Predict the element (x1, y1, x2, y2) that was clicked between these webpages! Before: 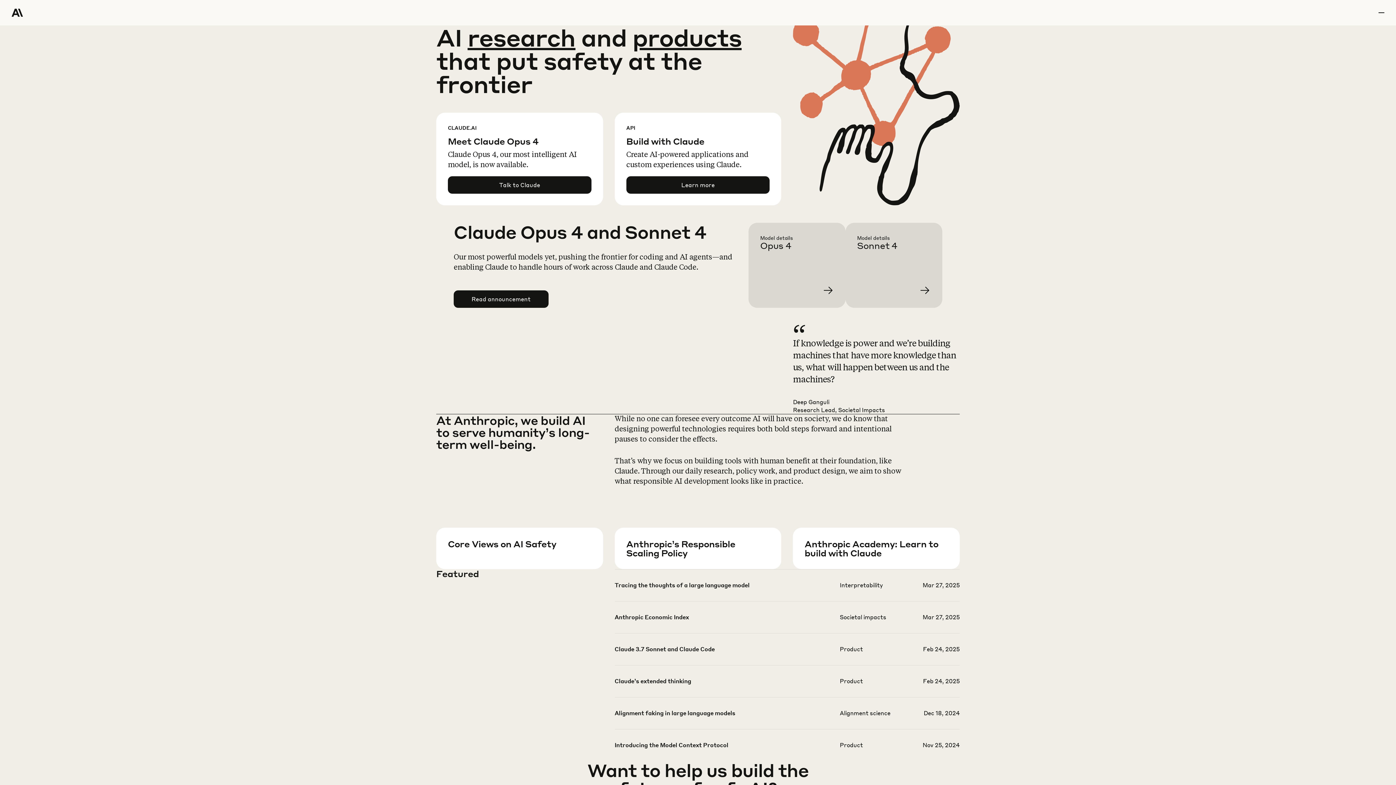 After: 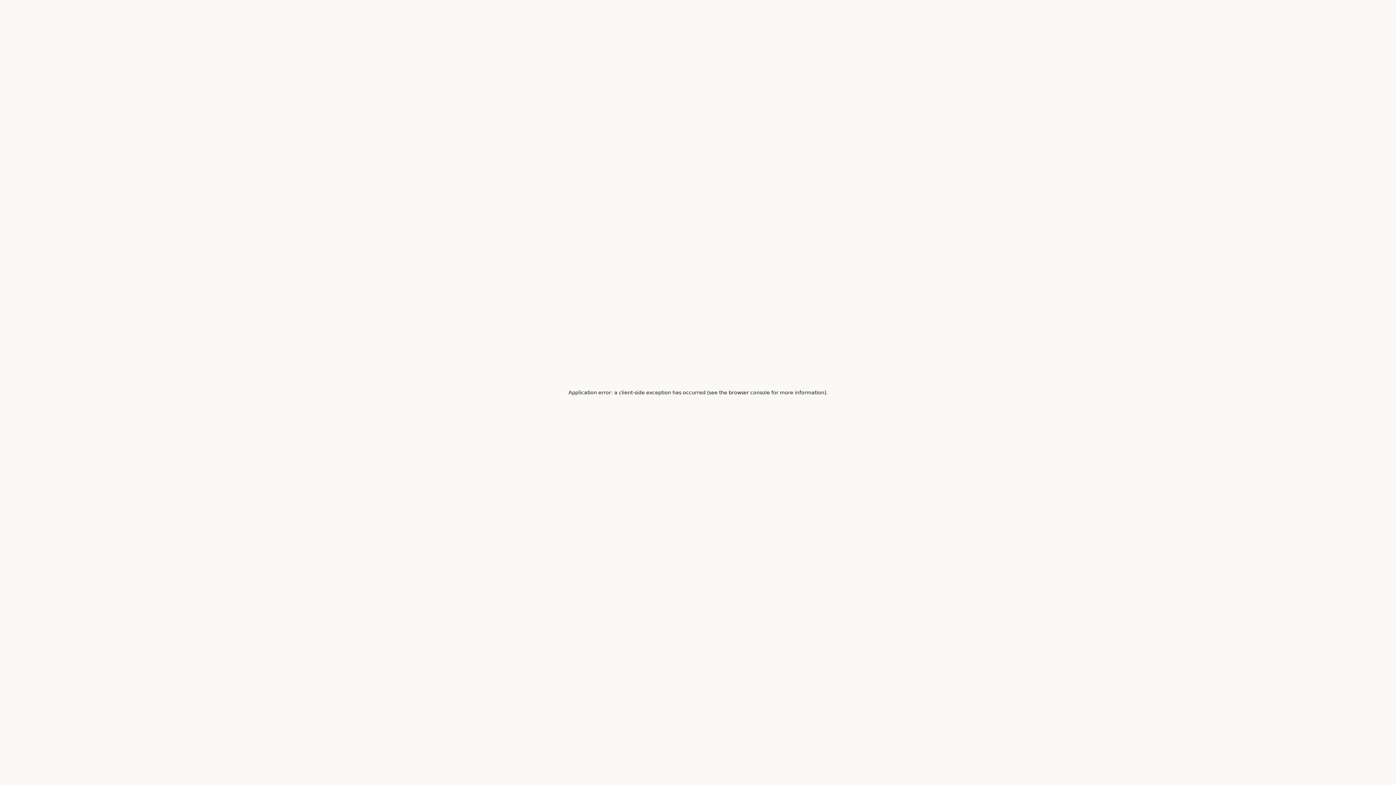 Action: bbox: (614, 645, 959, 676)